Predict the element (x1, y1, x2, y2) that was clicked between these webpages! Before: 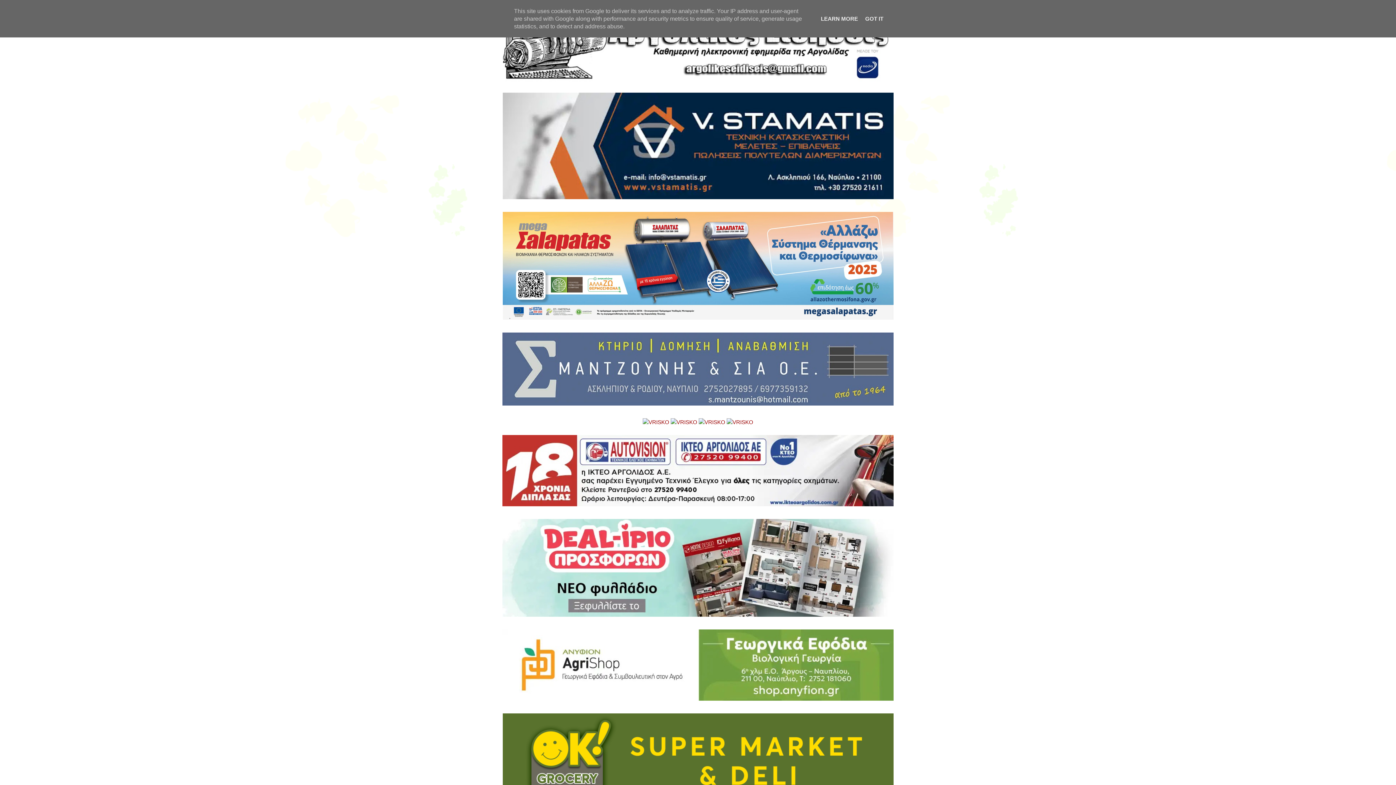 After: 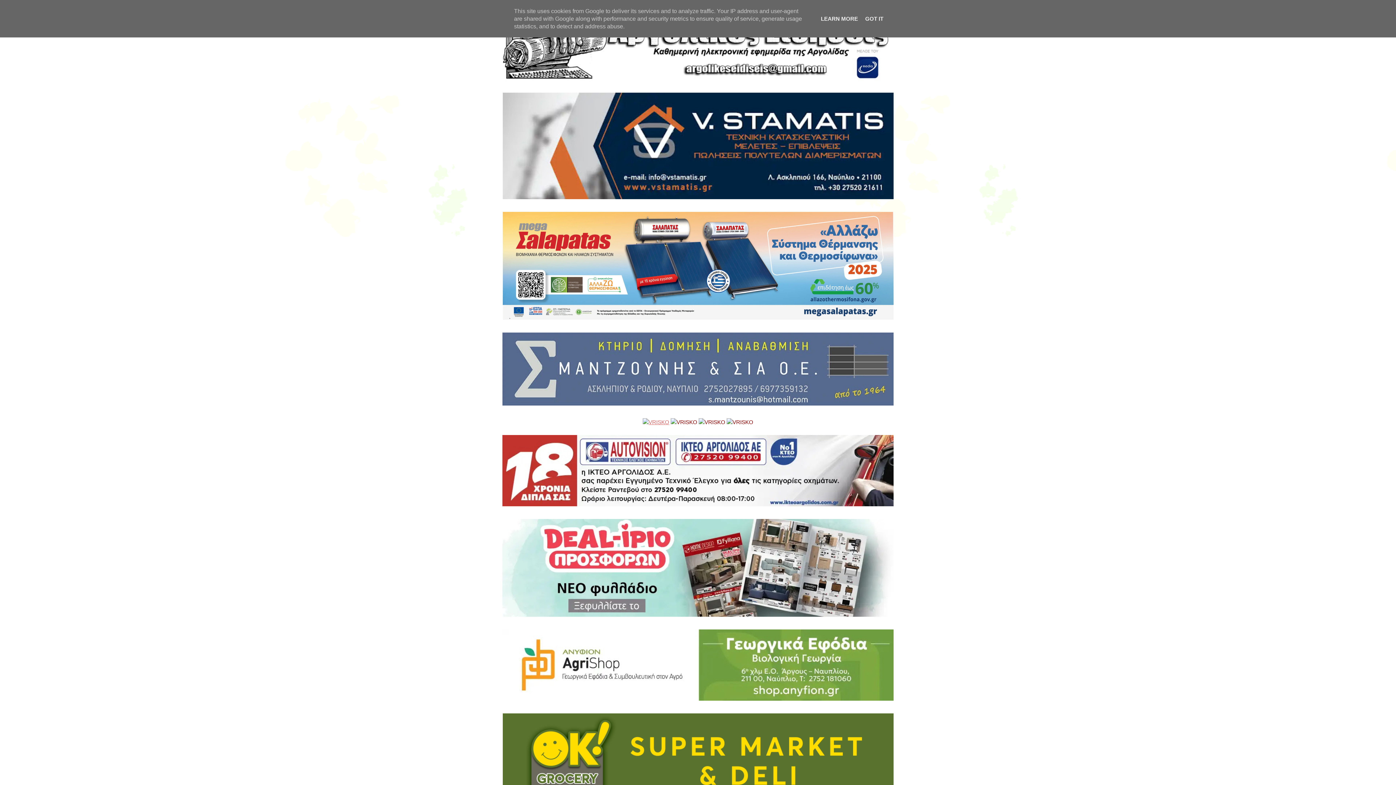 Action: bbox: (642, 419, 669, 425)